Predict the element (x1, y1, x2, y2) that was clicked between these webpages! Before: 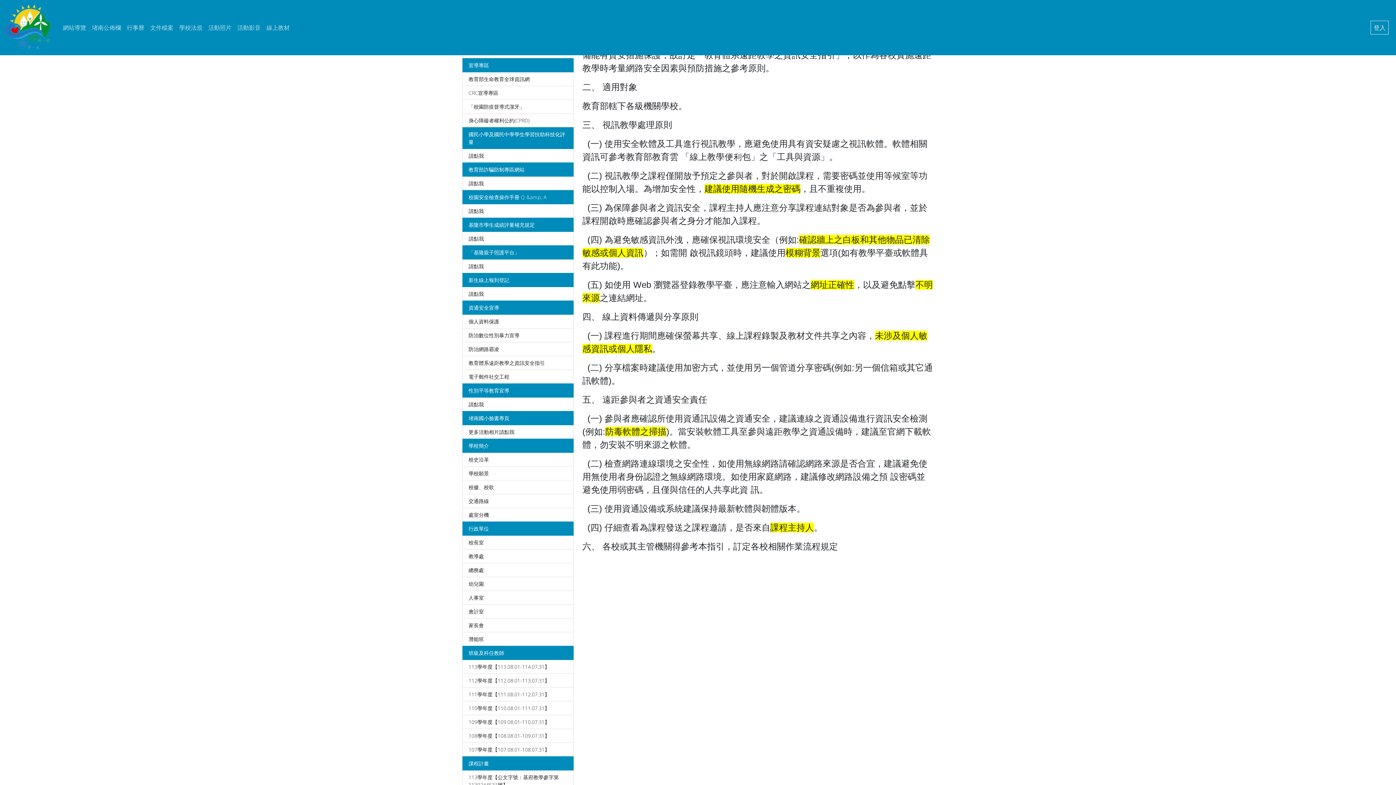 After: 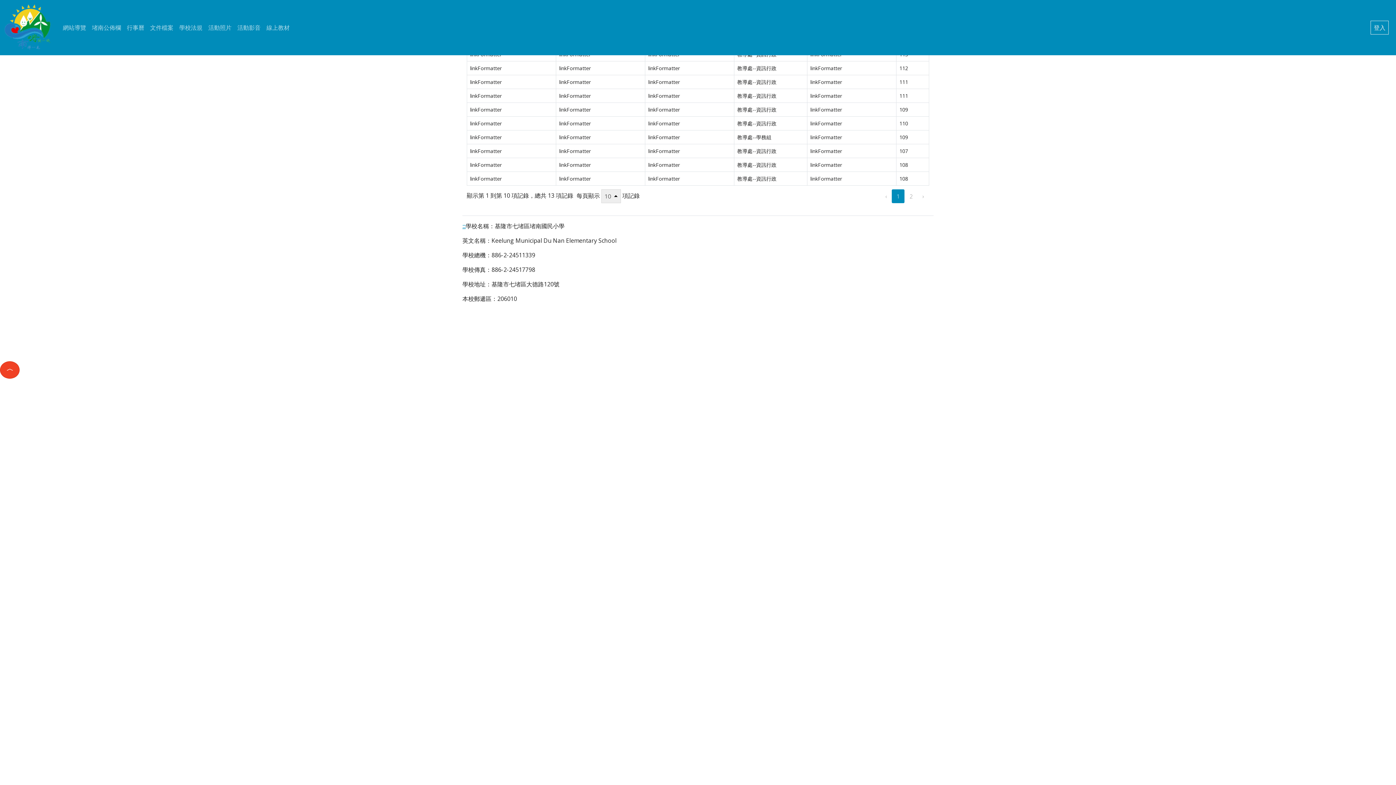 Action: label: 學校法規 bbox: (176, 20, 205, 34)